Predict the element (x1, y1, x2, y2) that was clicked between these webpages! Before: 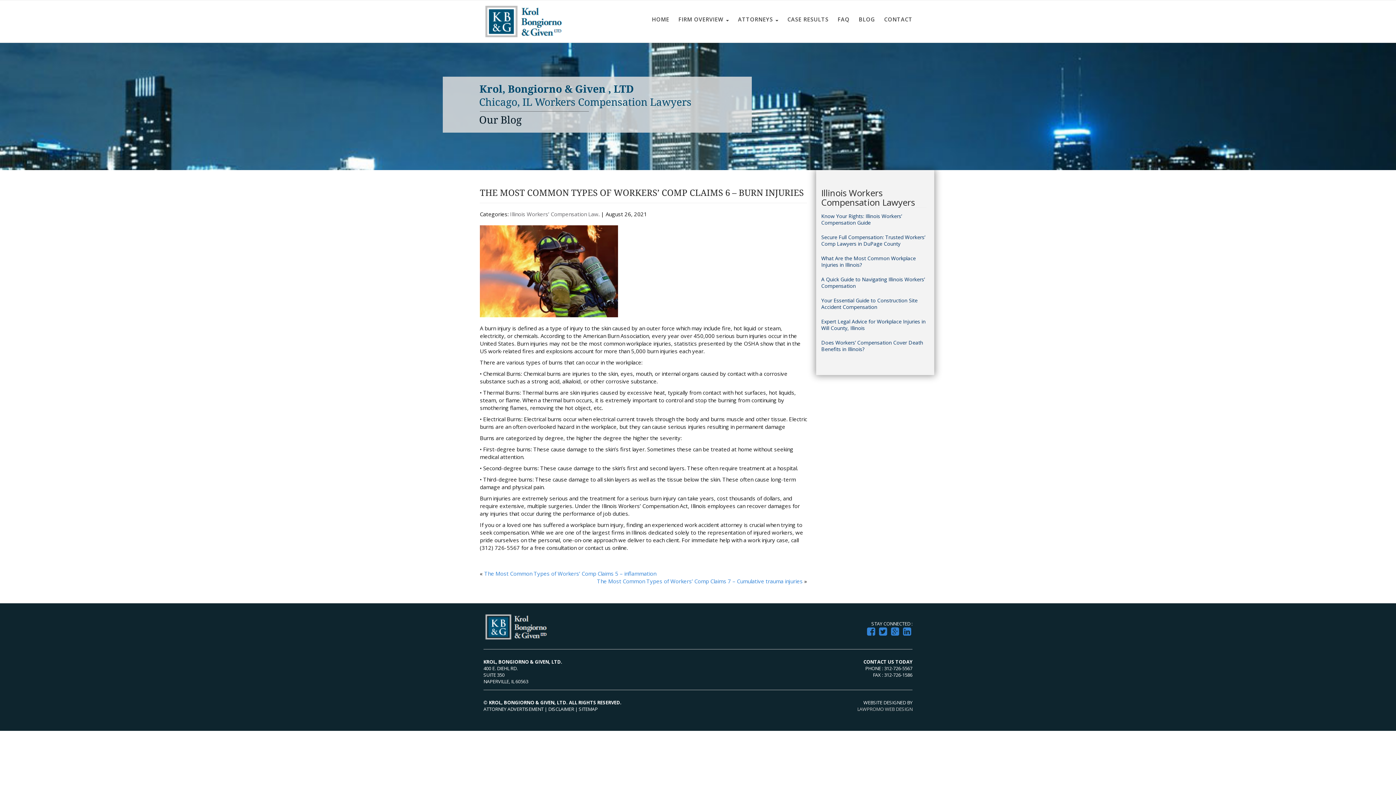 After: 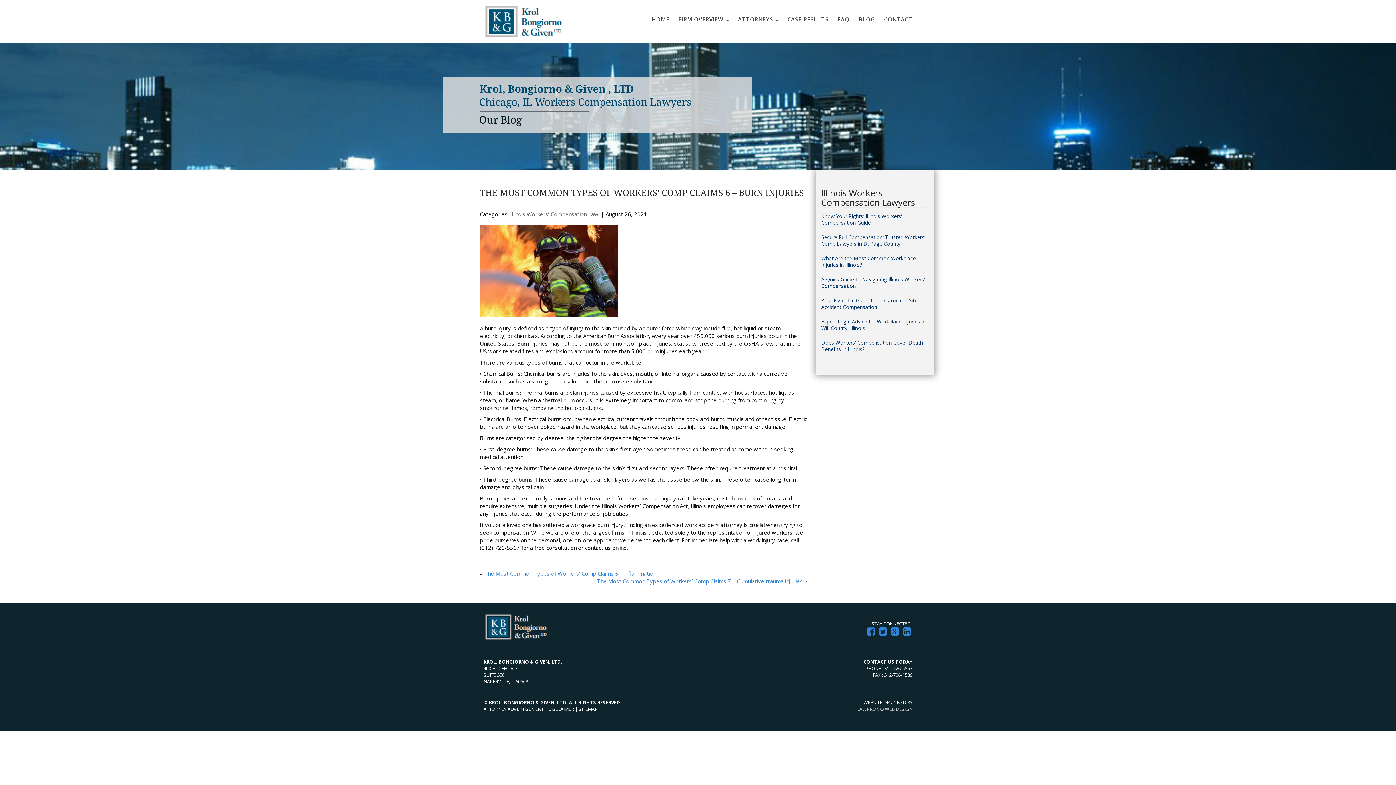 Action: bbox: (857, 706, 912, 712) label: LAWPROMO WEB DESIGN